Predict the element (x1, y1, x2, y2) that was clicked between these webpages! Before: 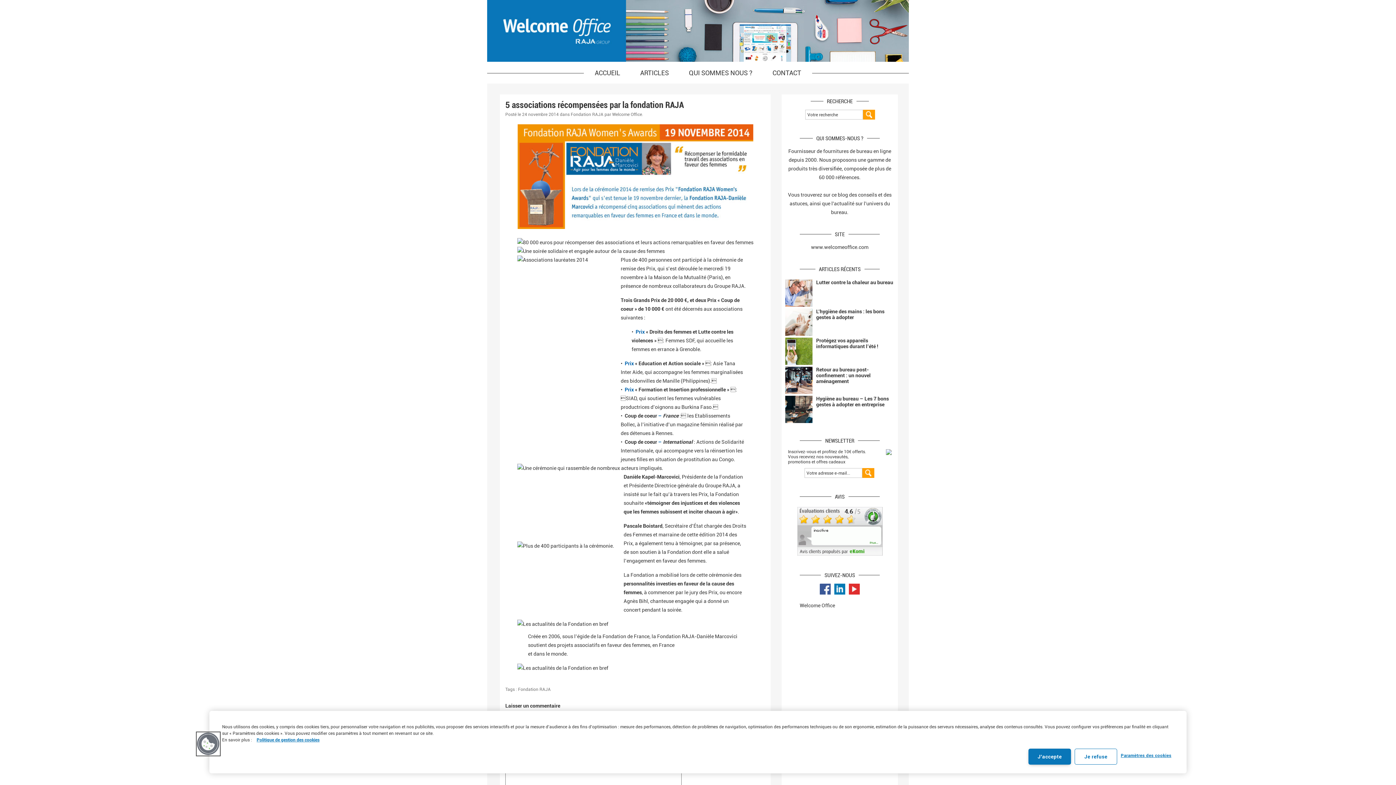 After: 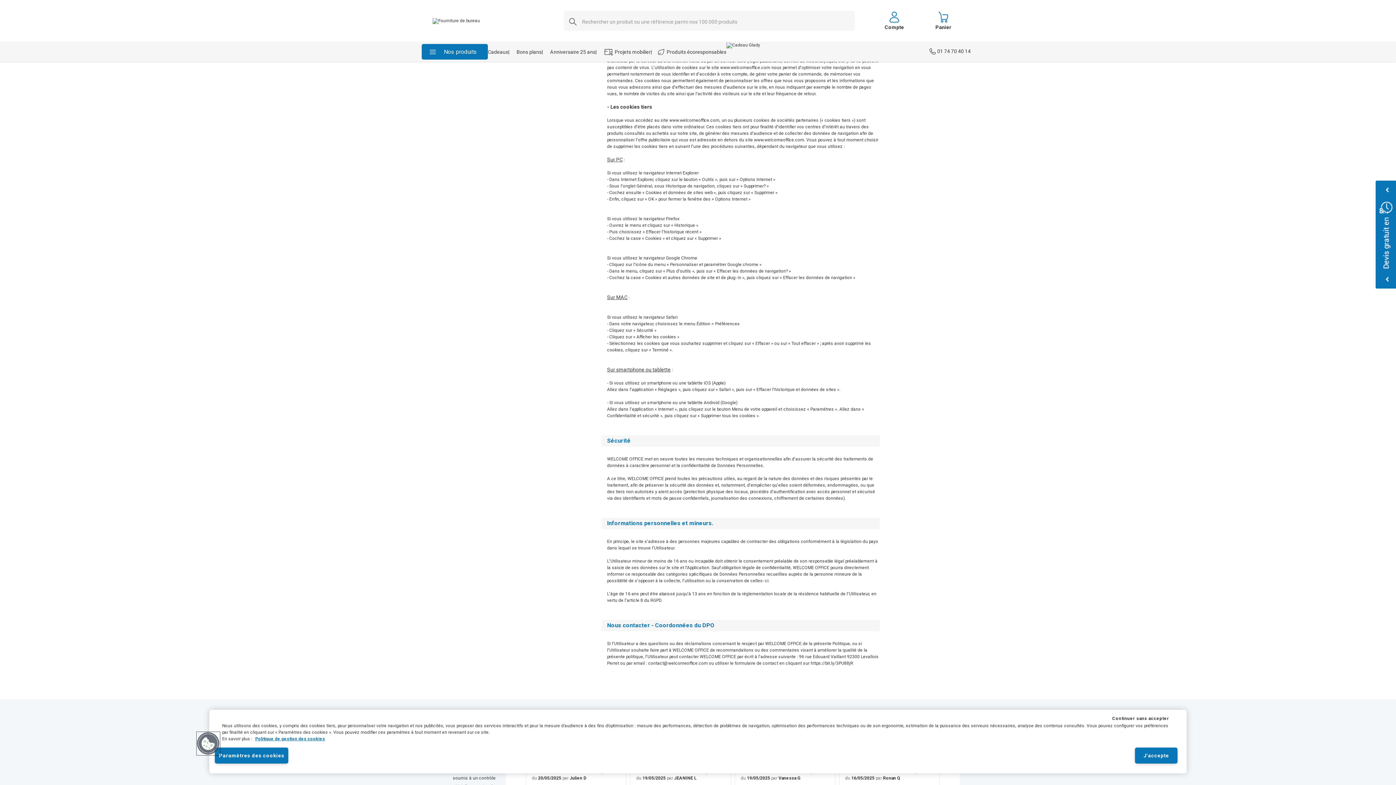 Action: label: Politique de gestion des cookies bbox: (256, 737, 319, 742)